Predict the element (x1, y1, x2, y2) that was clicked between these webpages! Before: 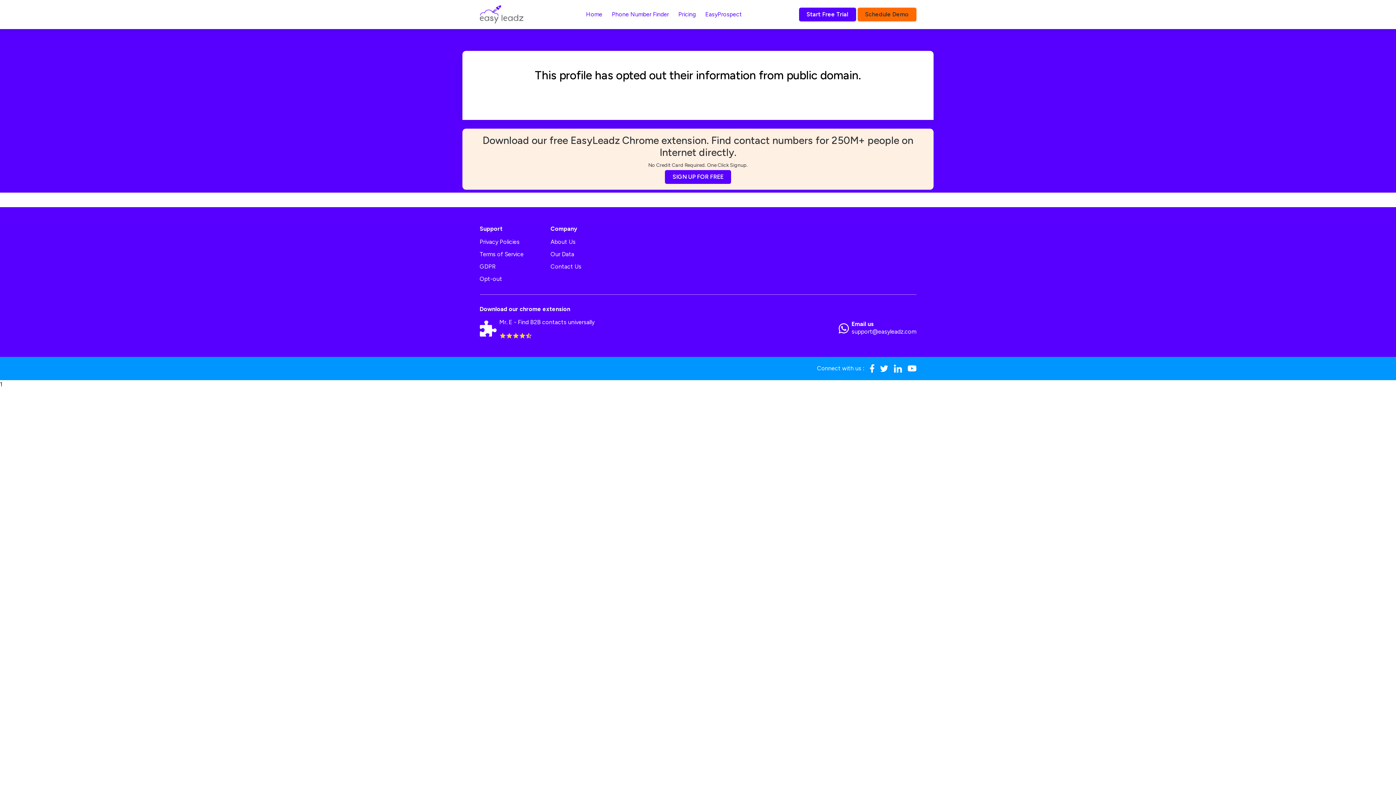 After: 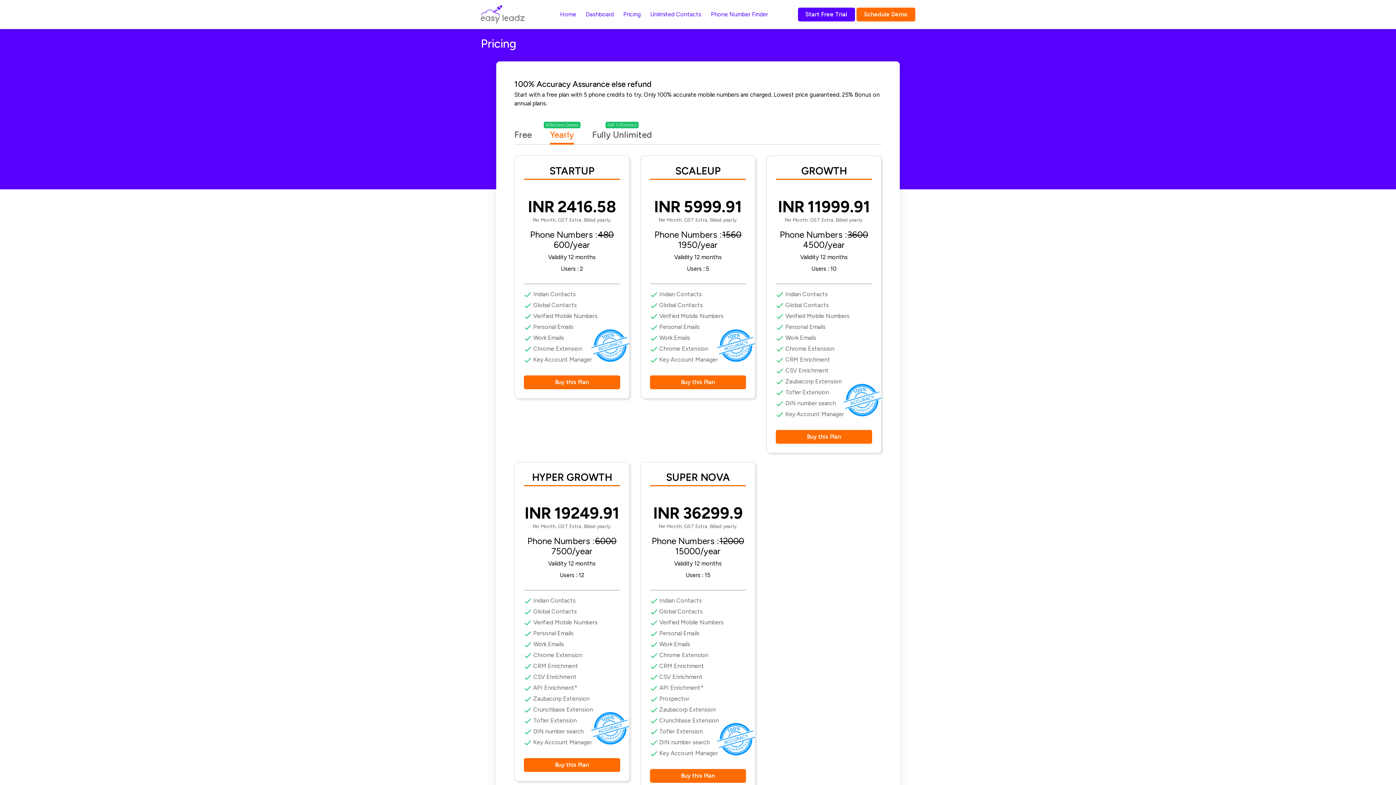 Action: bbox: (675, 7, 698, 21) label: Pricing